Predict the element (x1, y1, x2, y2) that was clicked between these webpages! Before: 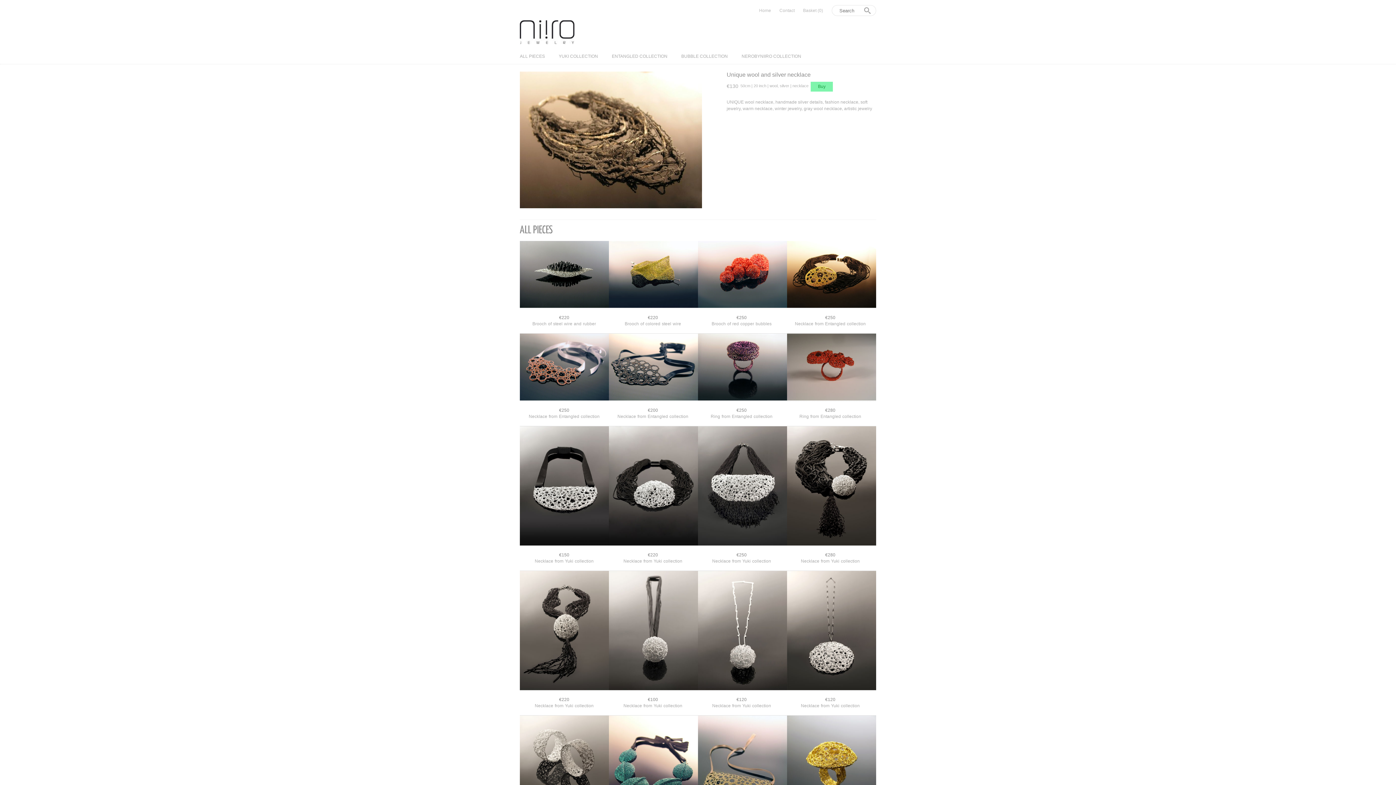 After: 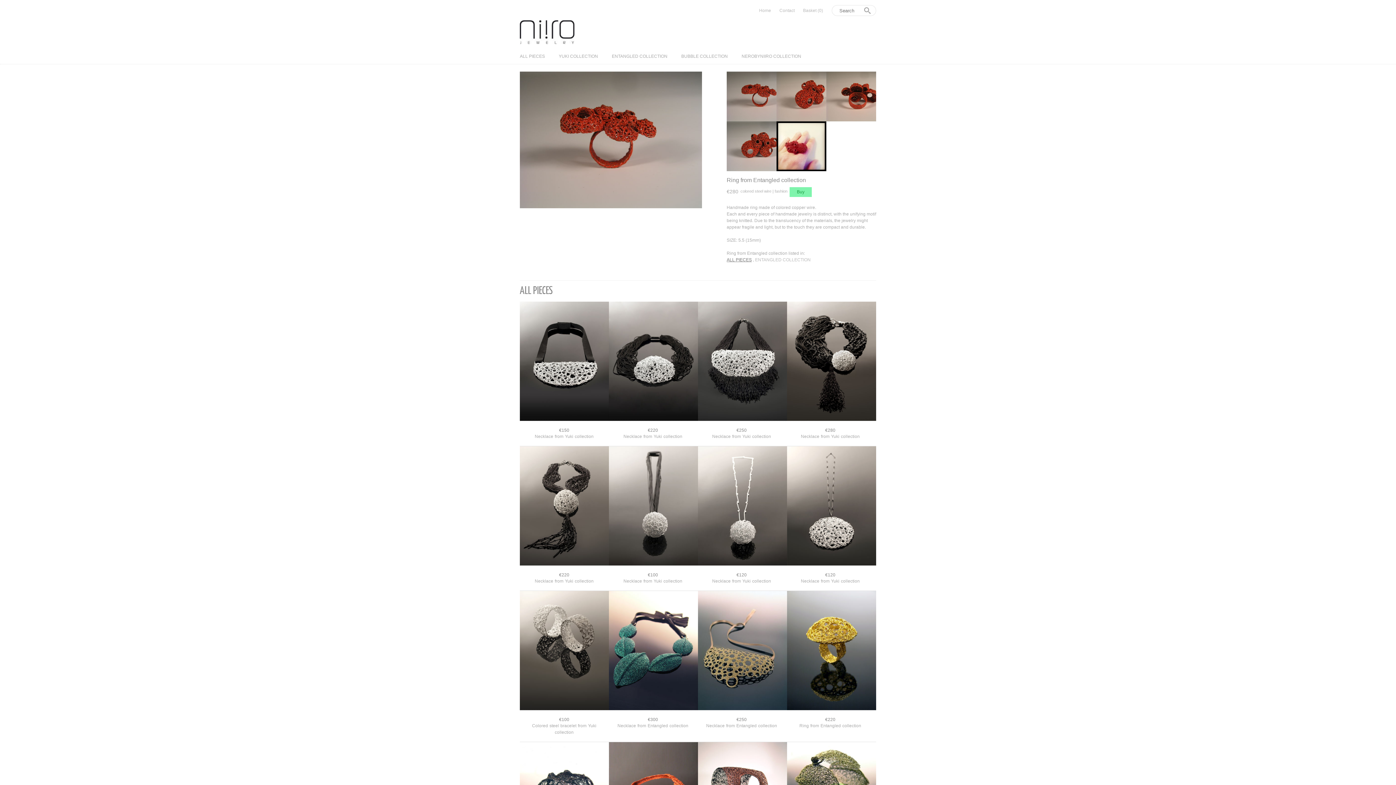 Action: bbox: (789, 413, 871, 419) label: Ring from Entangled collection